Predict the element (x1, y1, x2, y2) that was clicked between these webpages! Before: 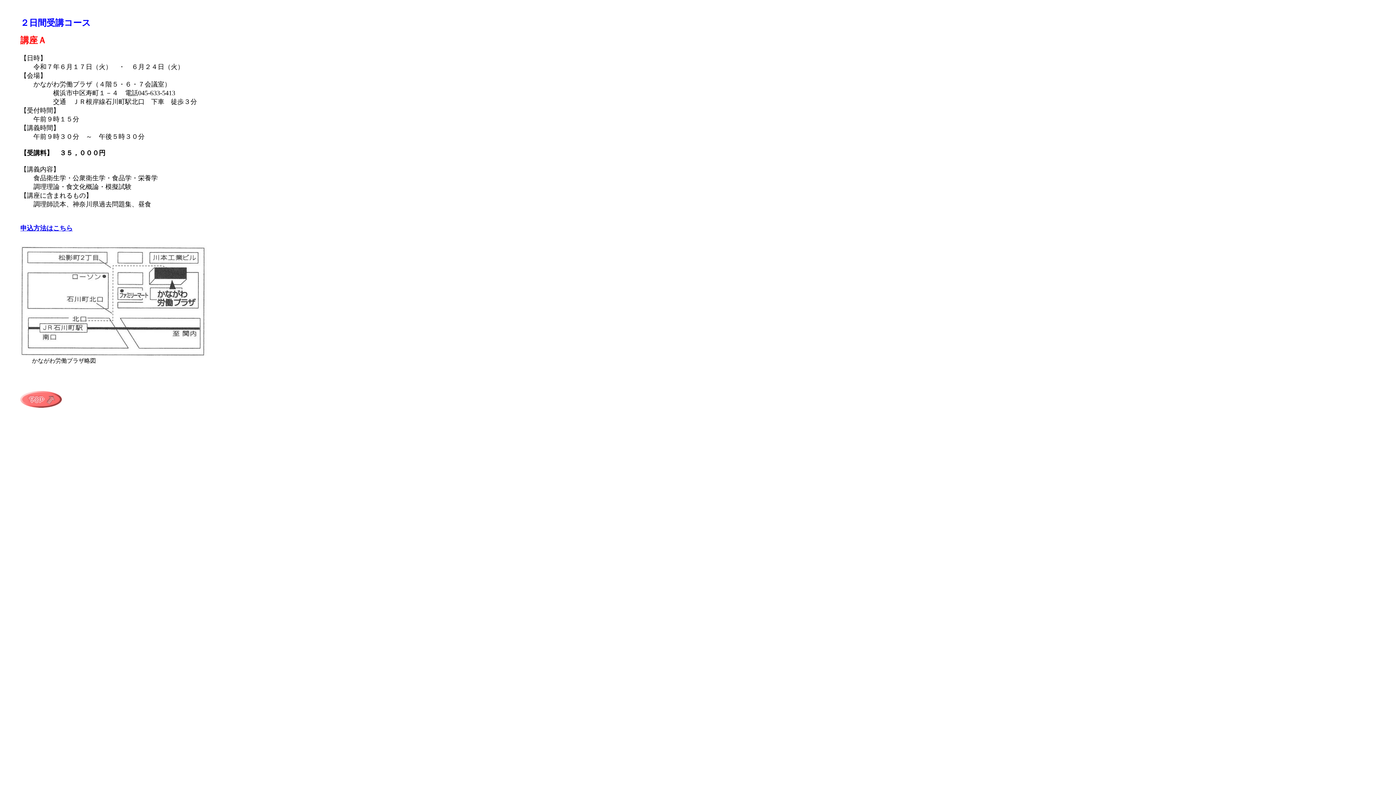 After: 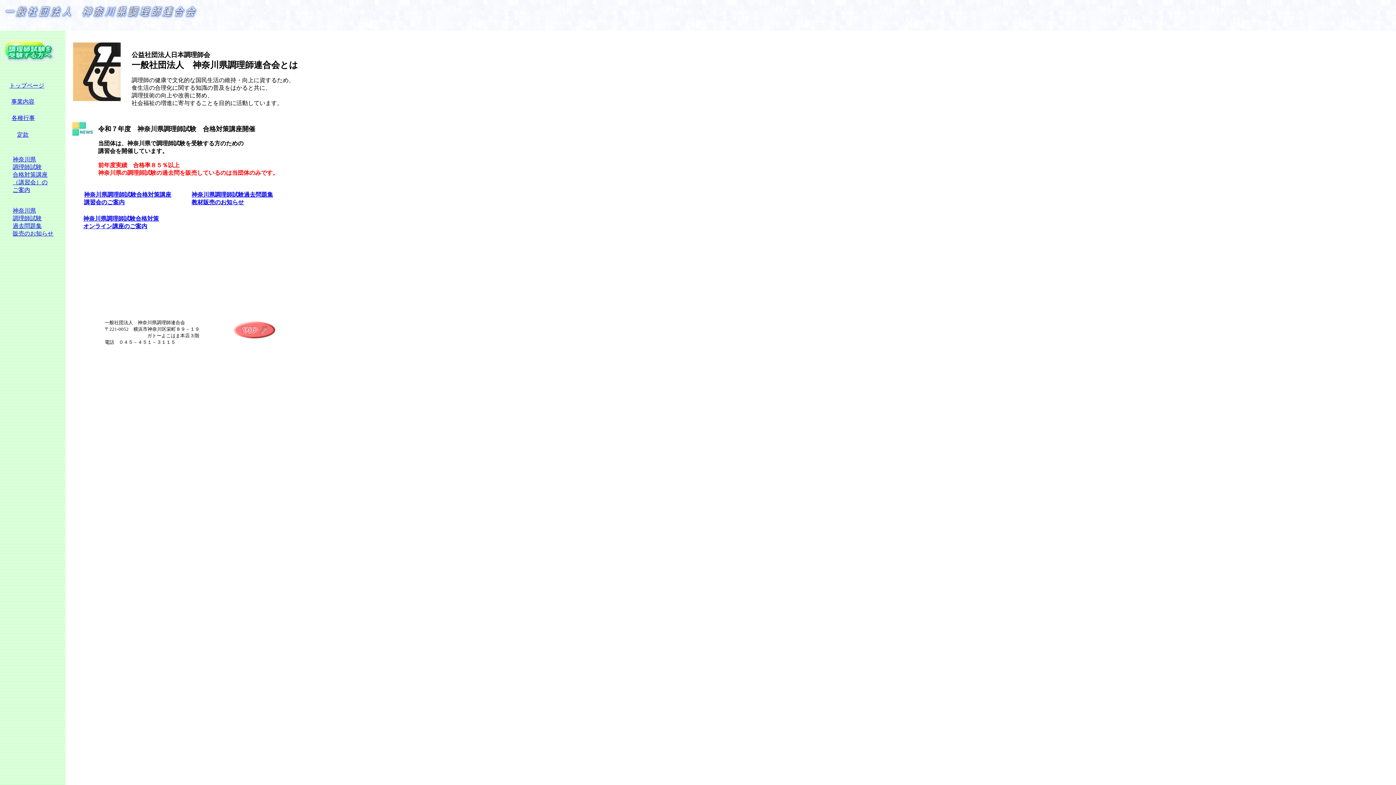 Action: bbox: (20, 402, 61, 409)